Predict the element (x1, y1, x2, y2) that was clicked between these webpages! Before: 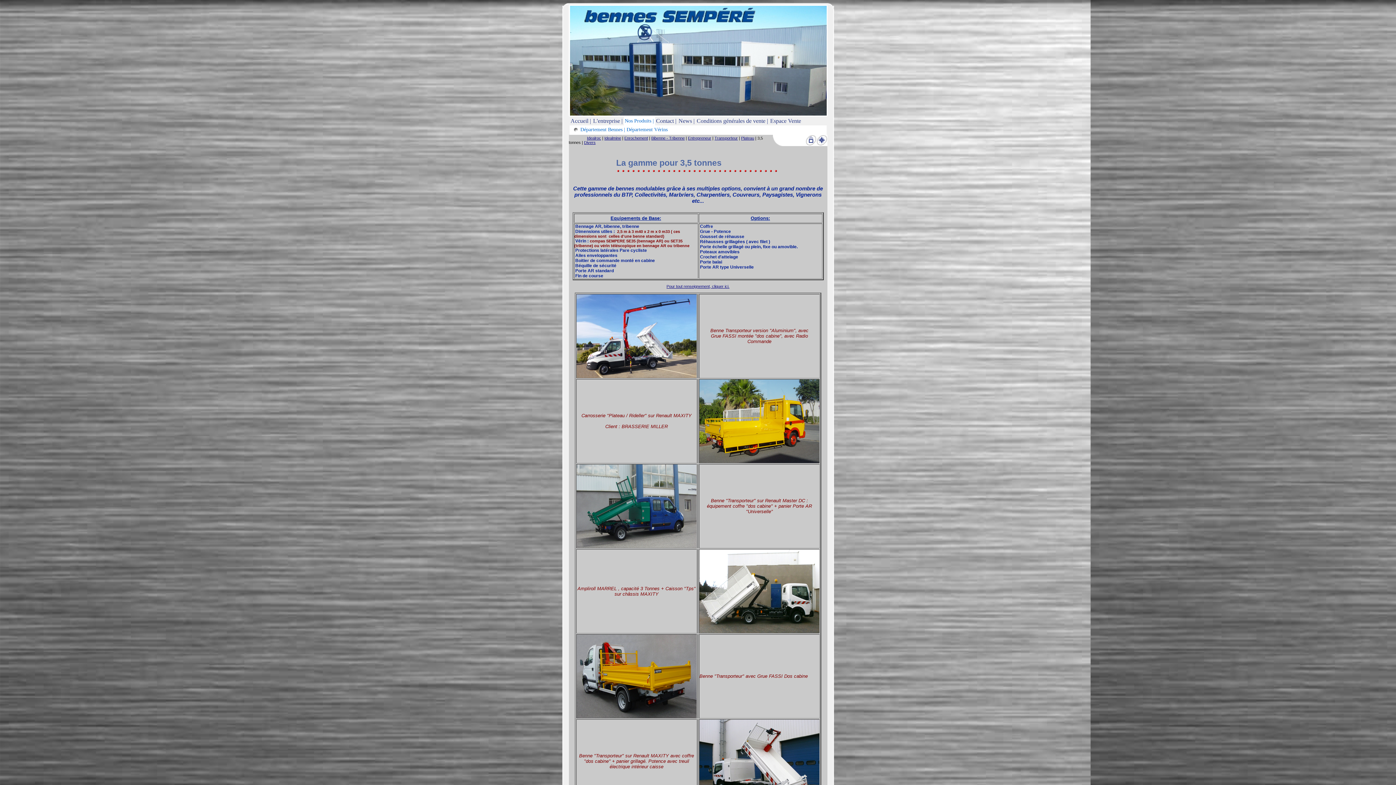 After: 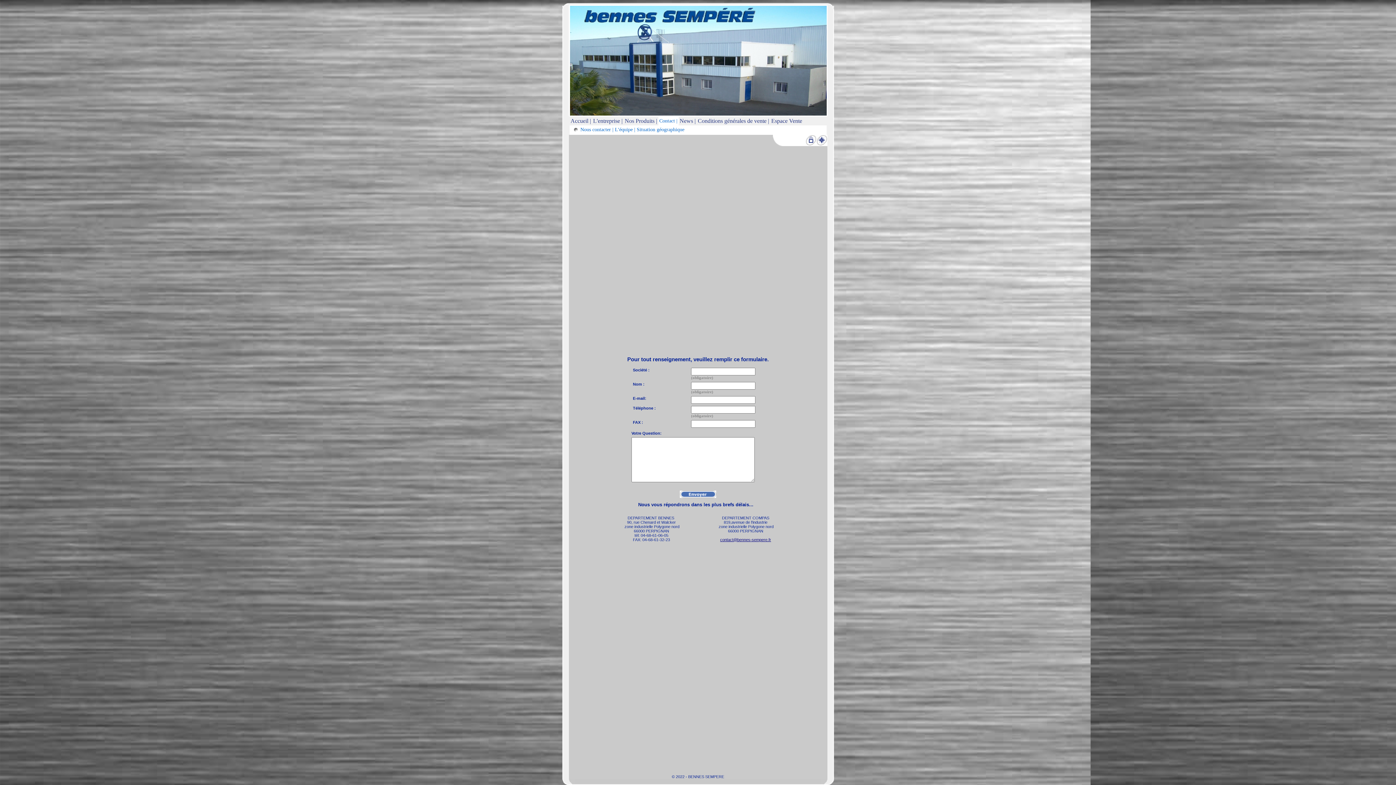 Action: label: Contact bbox: (656, 117, 674, 124)